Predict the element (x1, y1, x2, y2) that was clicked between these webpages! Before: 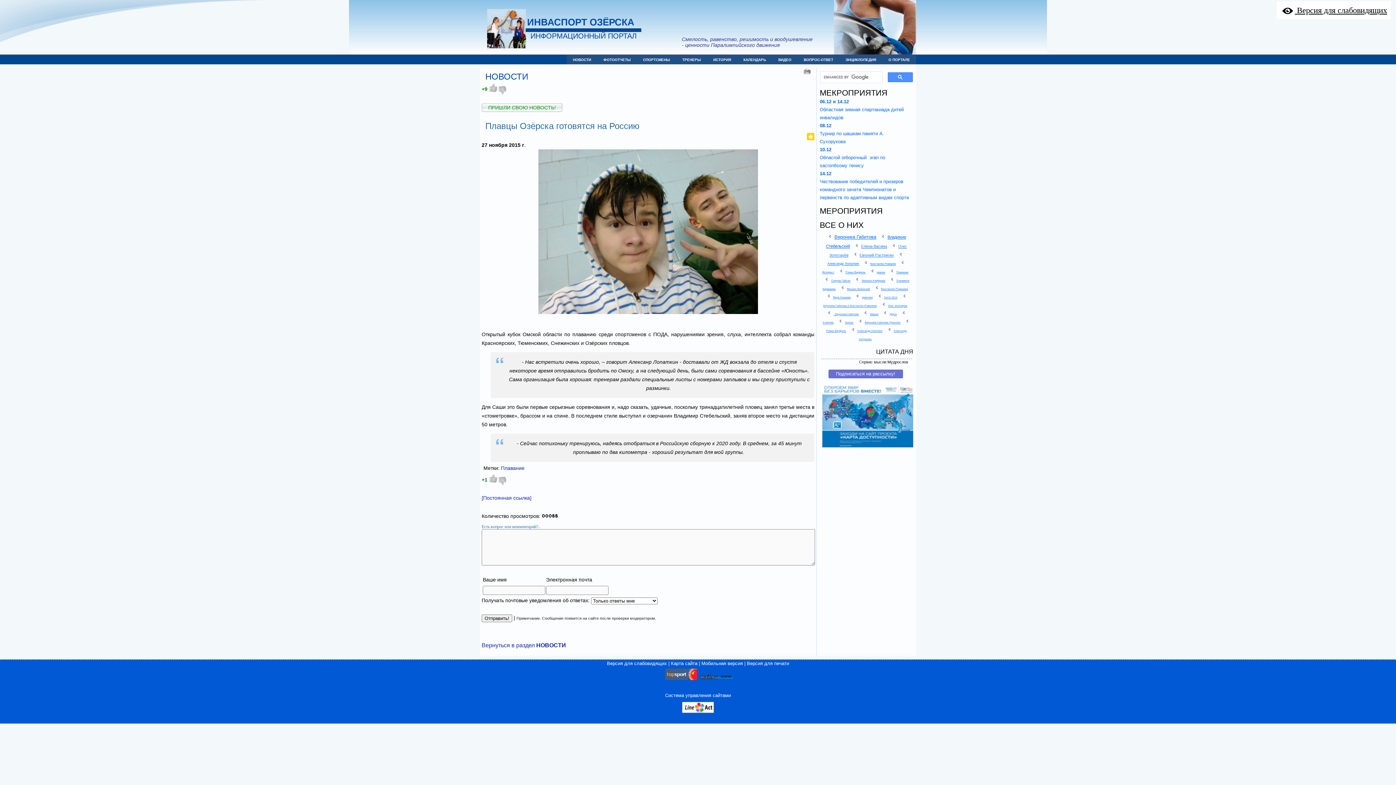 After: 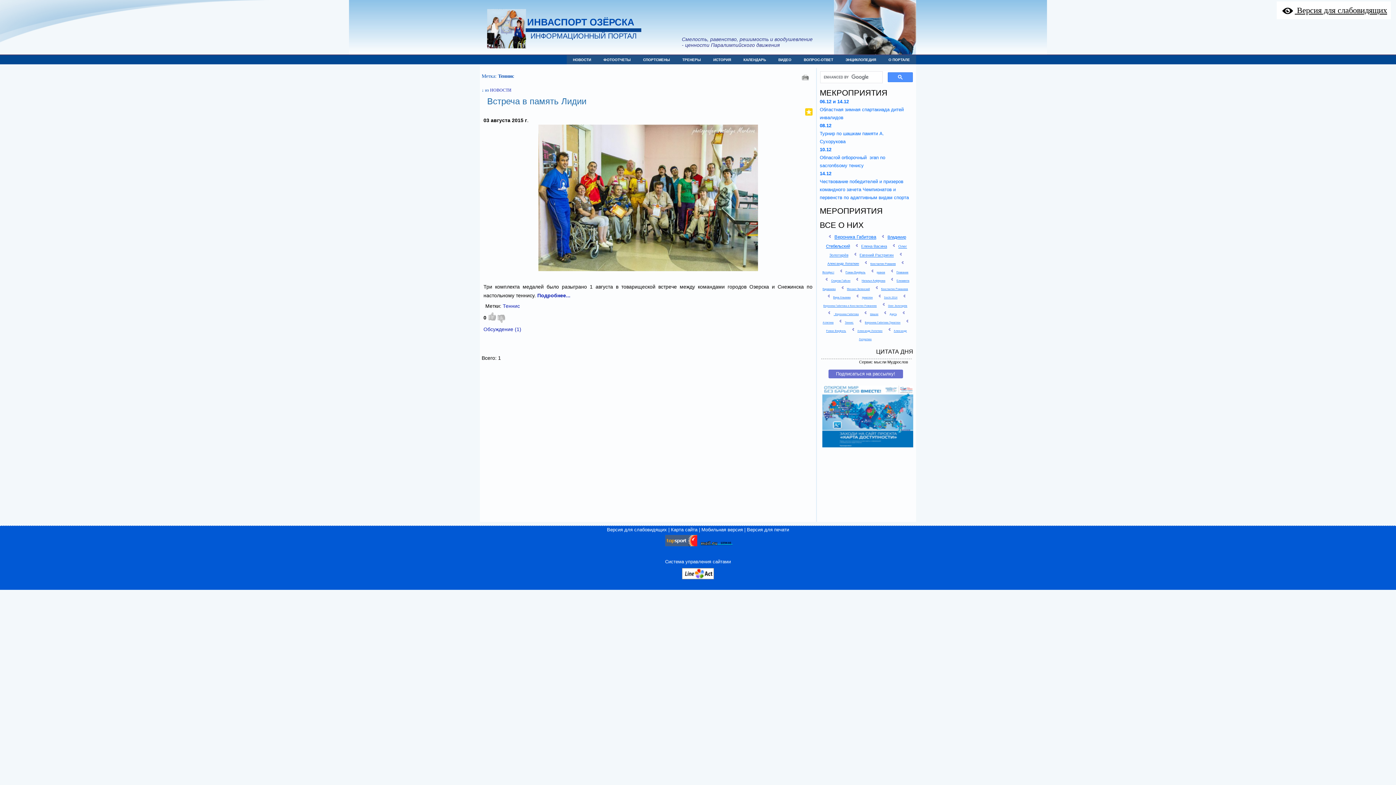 Action: label: Теннис bbox: (845, 321, 853, 323)